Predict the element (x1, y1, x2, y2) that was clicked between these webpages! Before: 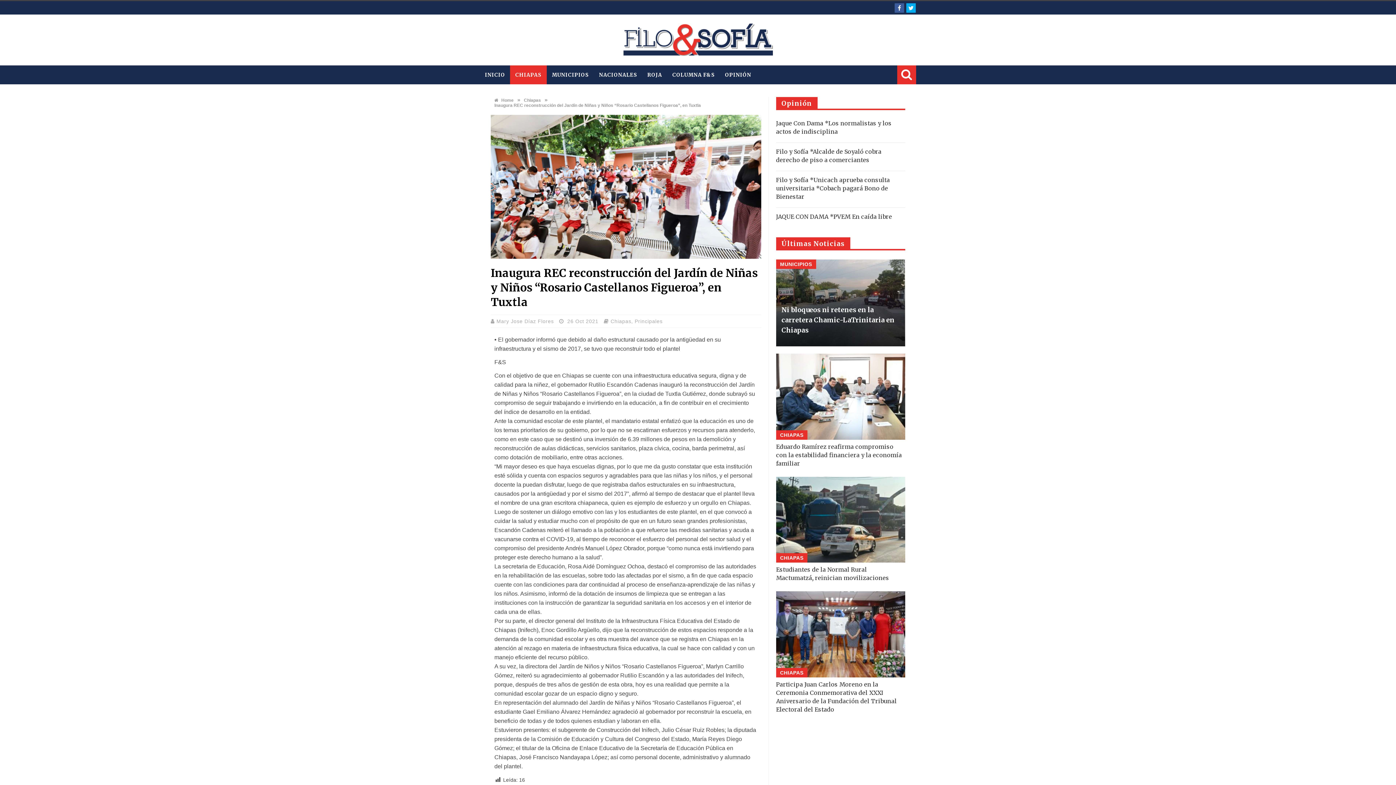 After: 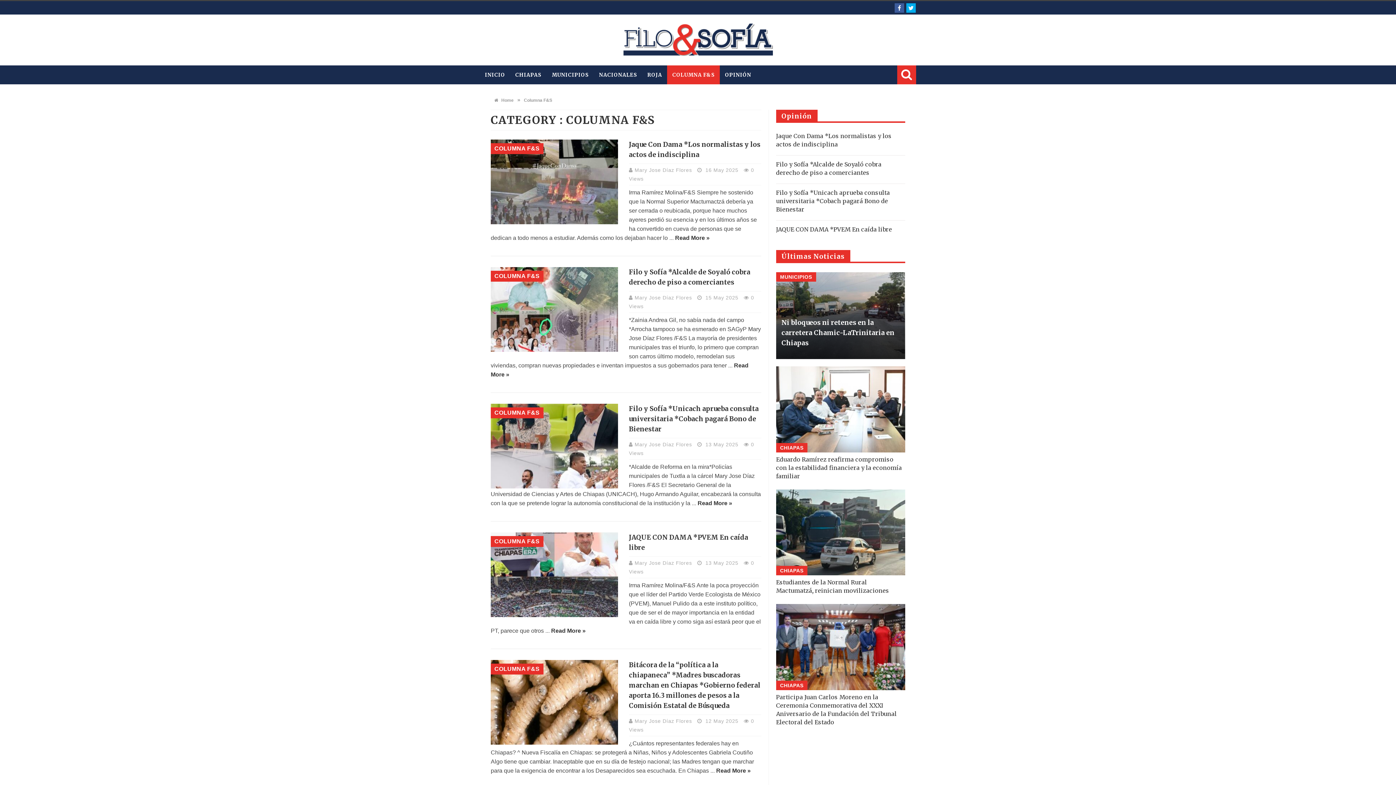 Action: bbox: (667, 65, 720, 84) label: COLUMNA F&S